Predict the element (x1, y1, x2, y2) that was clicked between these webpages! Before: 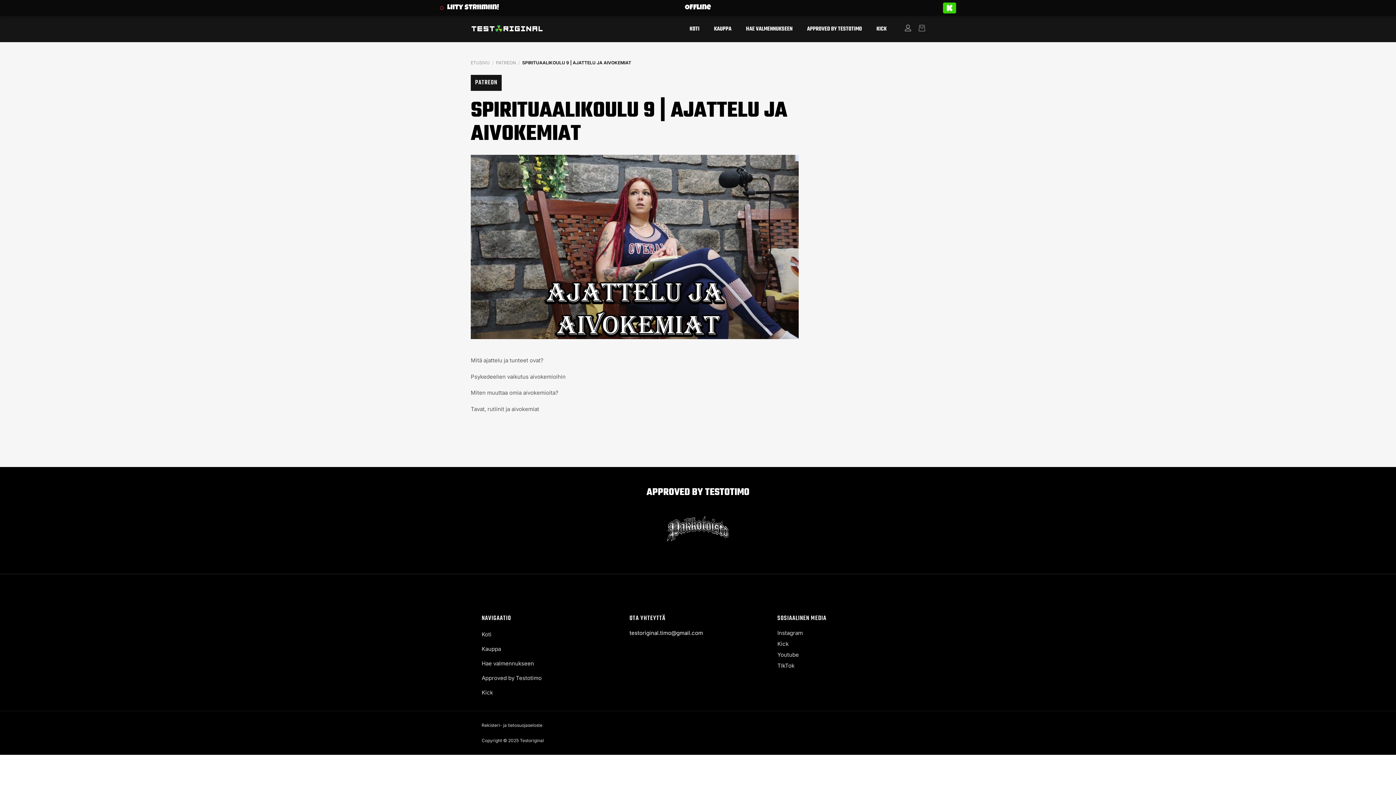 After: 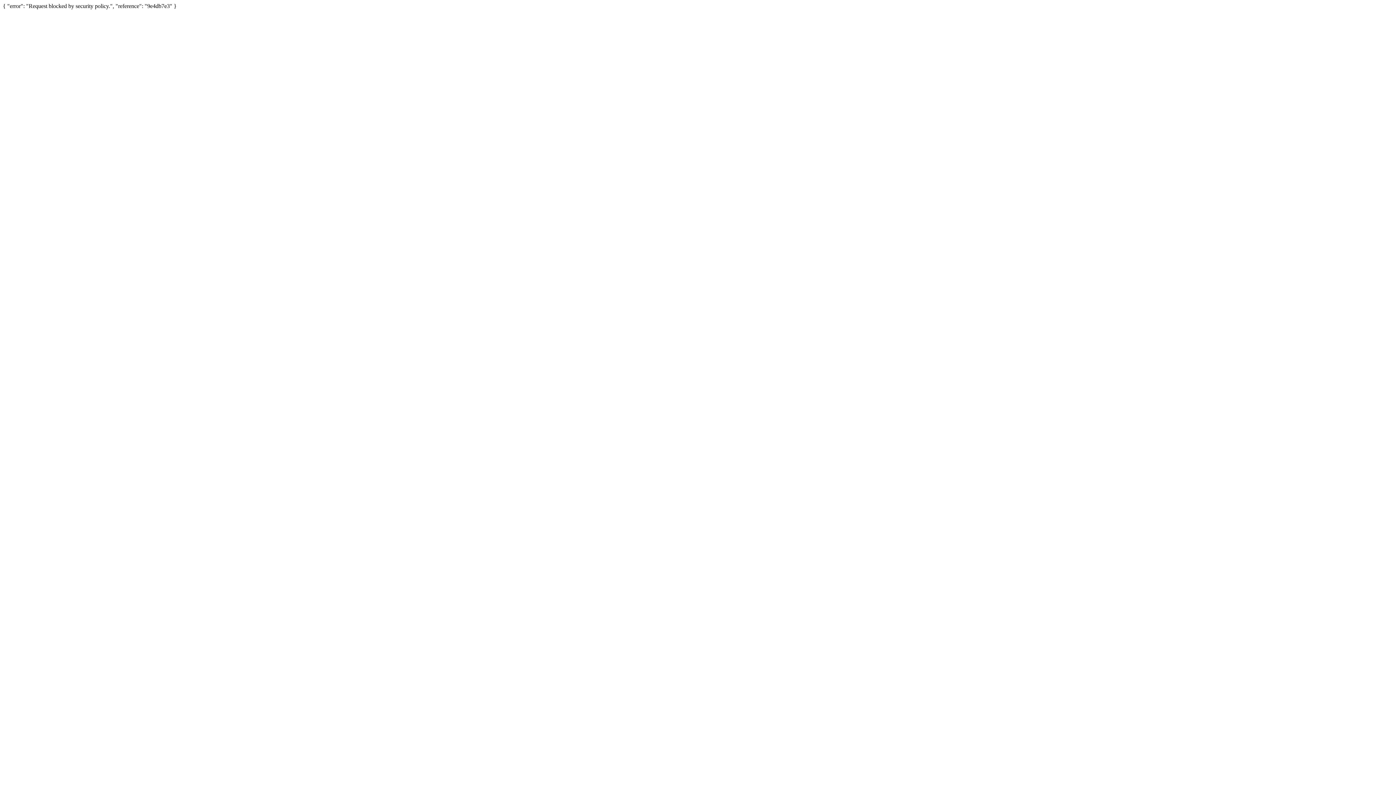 Action: label: Kick bbox: (481, 685, 607, 700)